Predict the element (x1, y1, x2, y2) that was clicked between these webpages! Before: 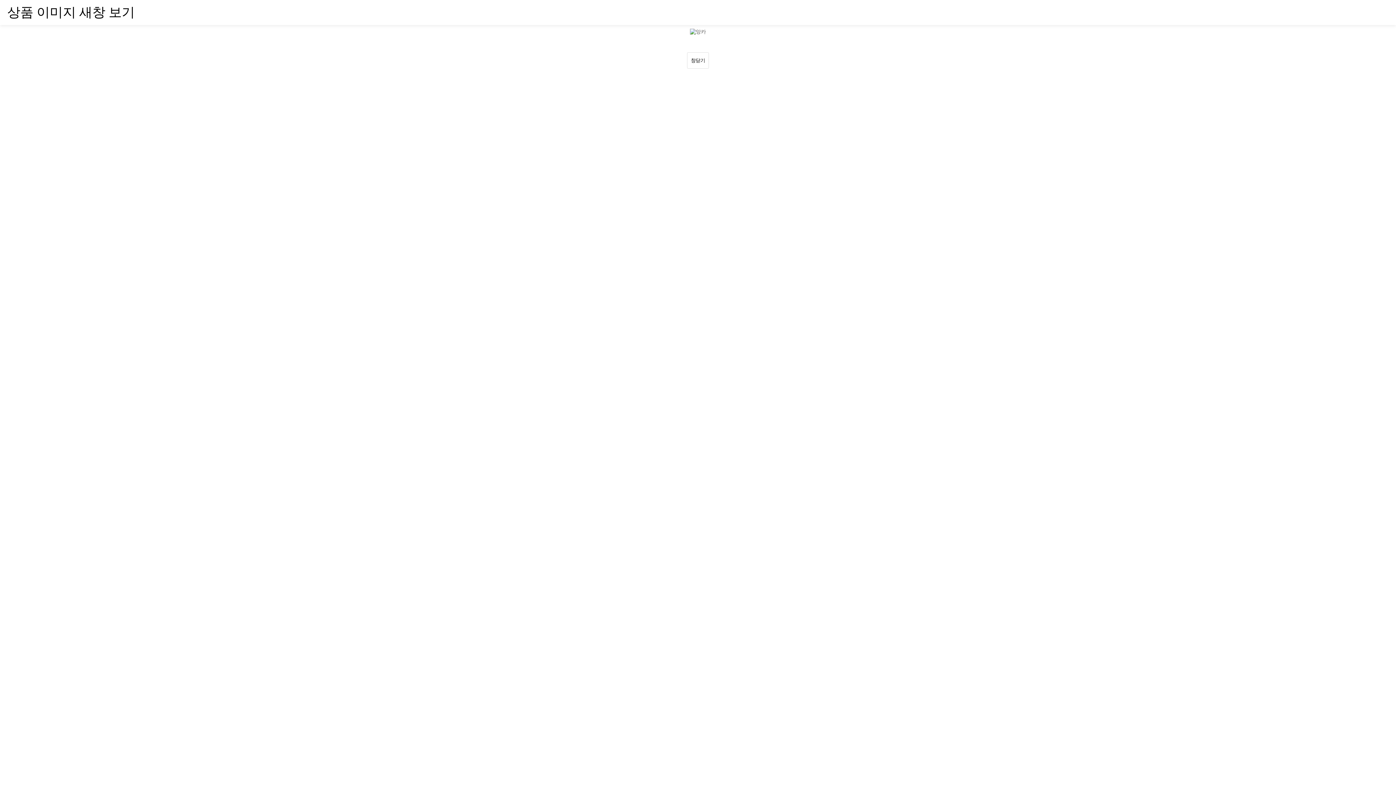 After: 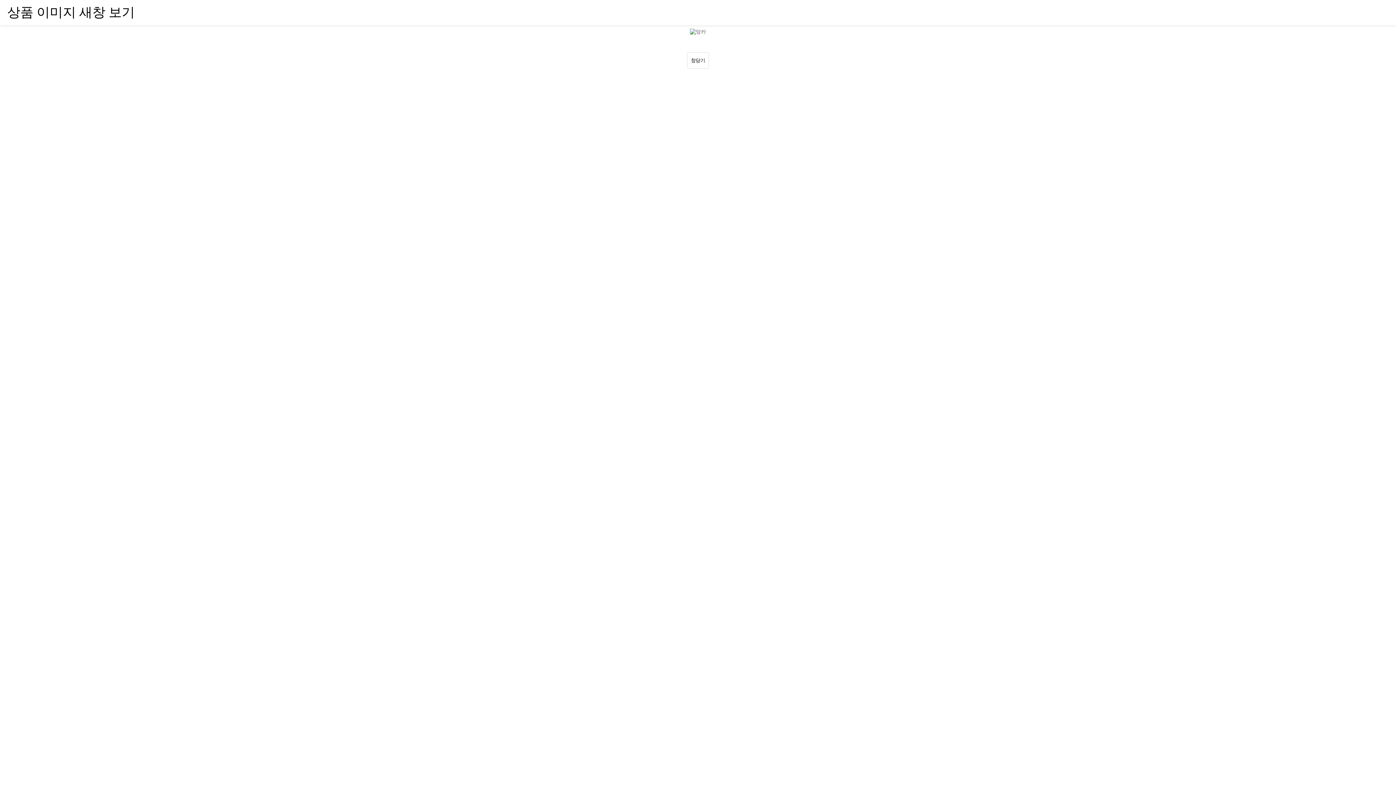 Action: label: 창닫기 bbox: (687, 52, 709, 68)